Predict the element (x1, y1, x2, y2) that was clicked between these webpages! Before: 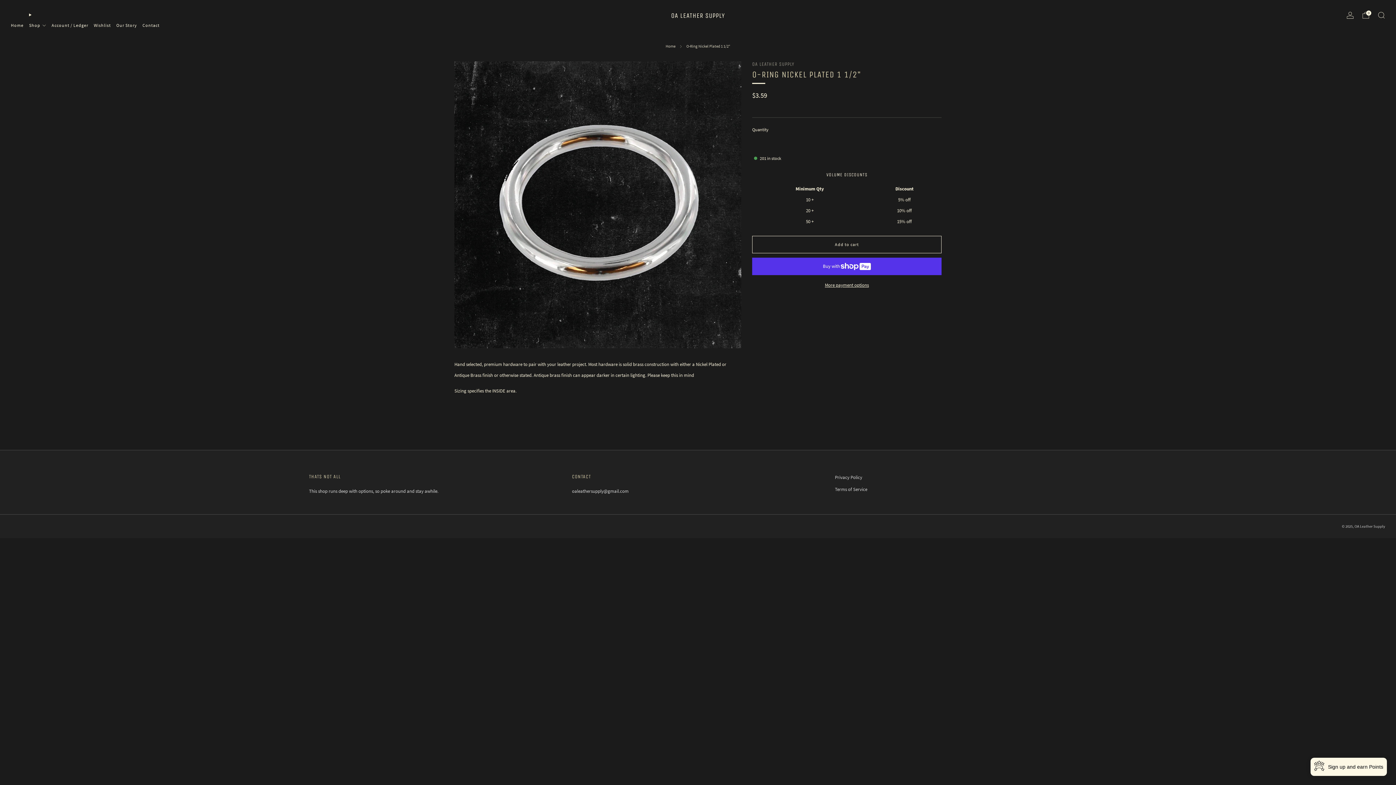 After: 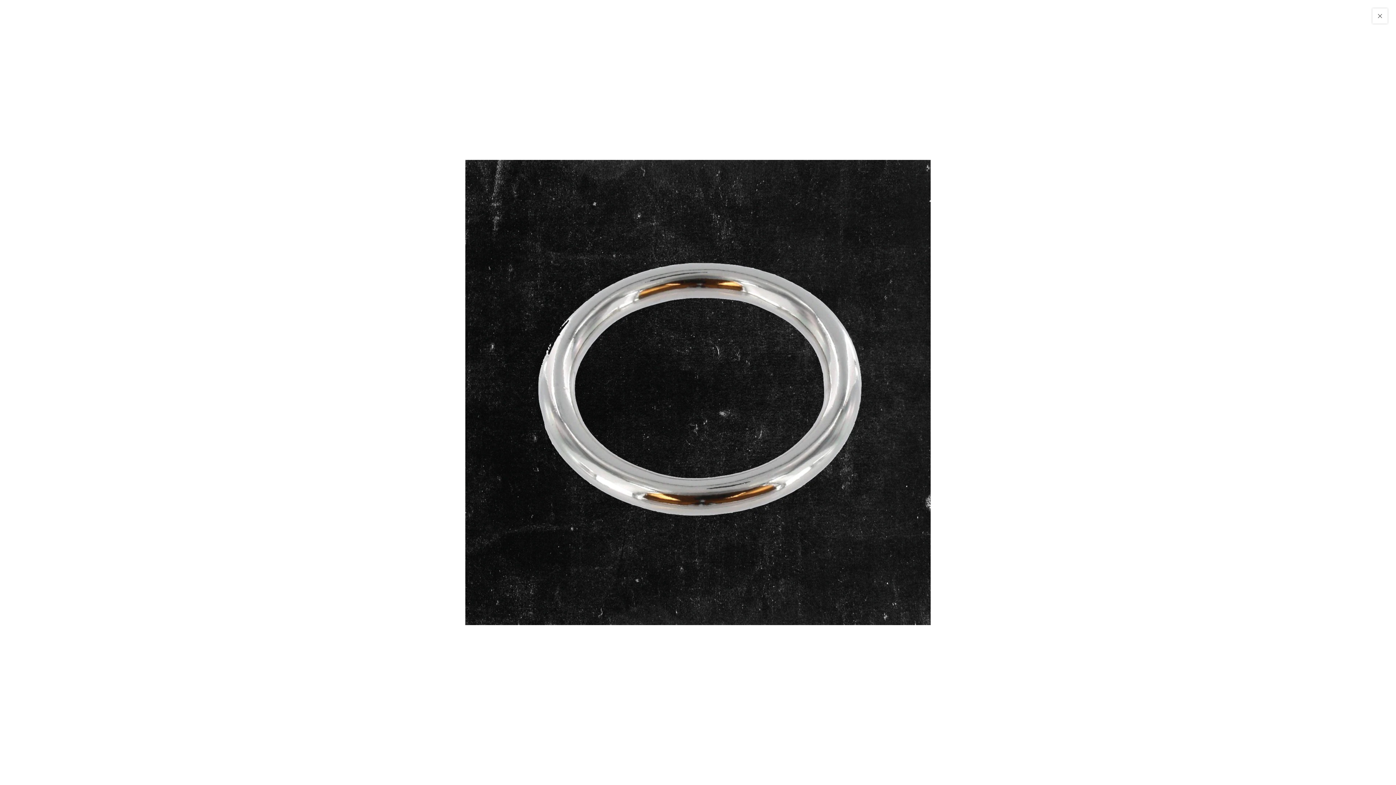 Action: bbox: (454, 61, 741, 348)